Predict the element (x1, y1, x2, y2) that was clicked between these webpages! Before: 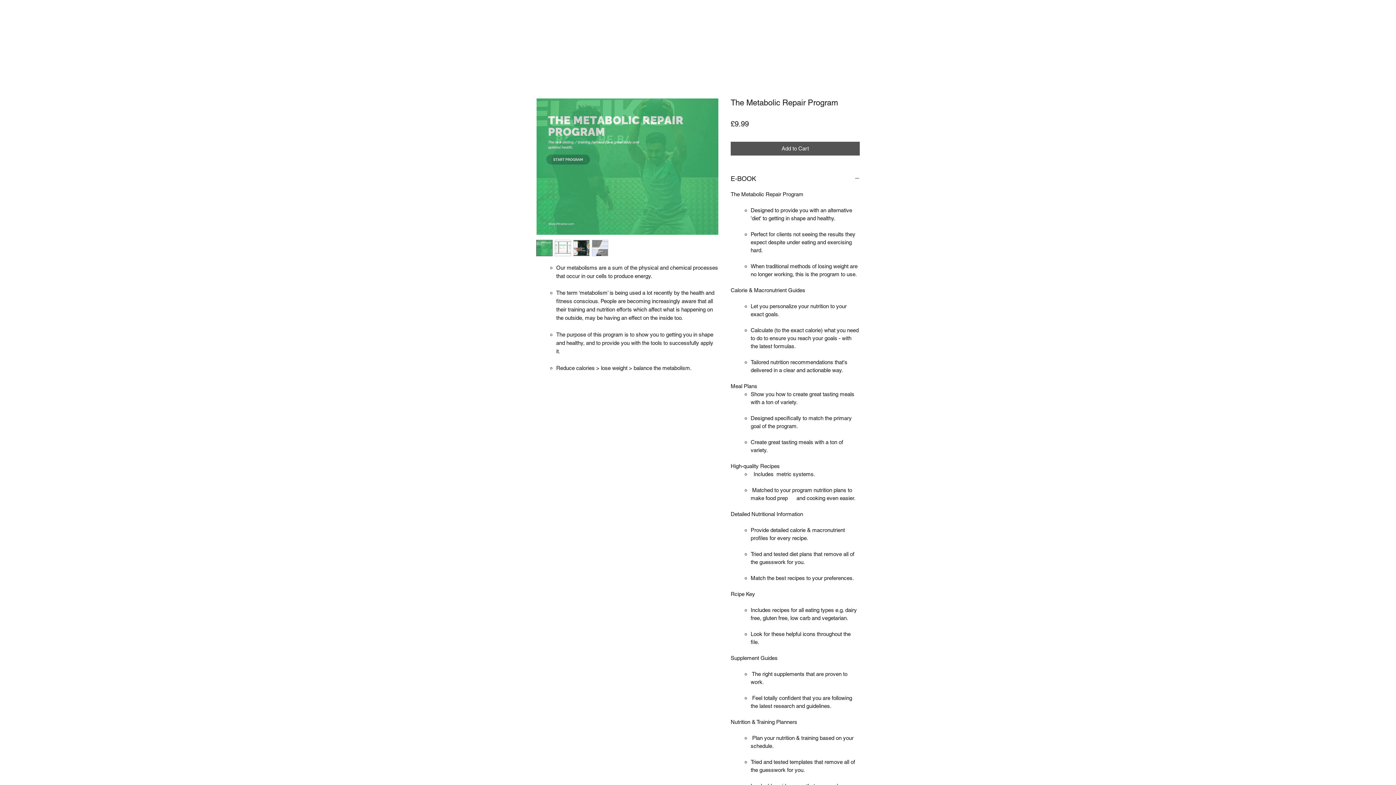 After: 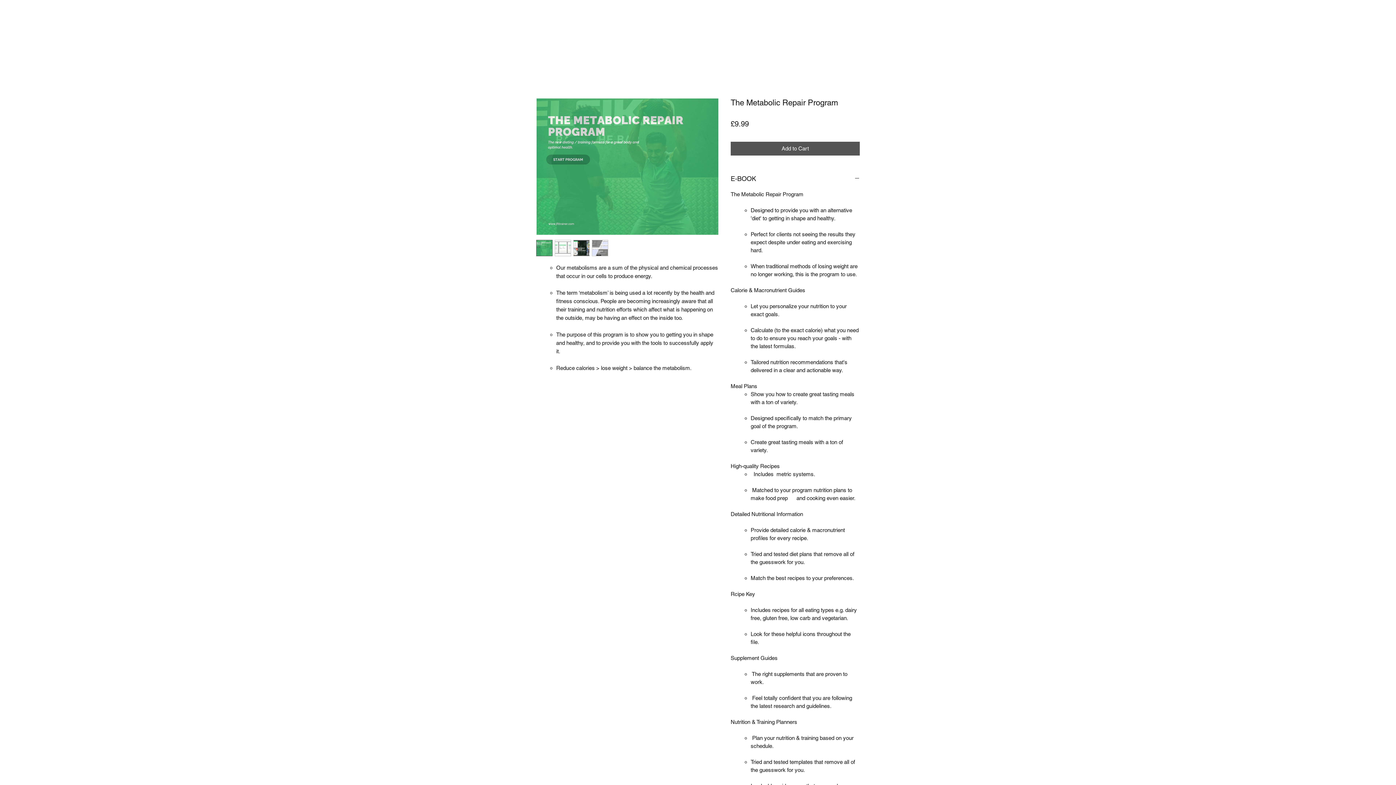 Action: bbox: (536, 240, 552, 256)